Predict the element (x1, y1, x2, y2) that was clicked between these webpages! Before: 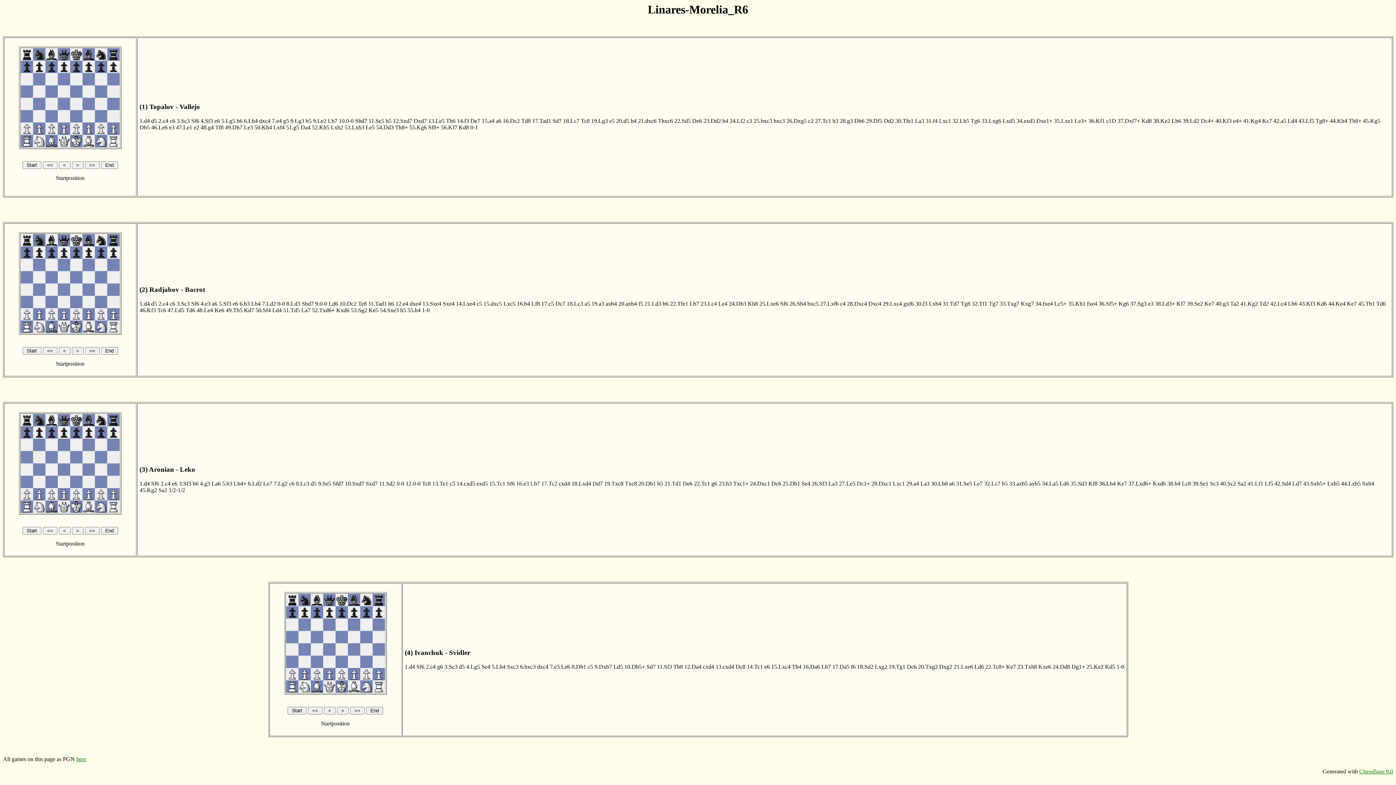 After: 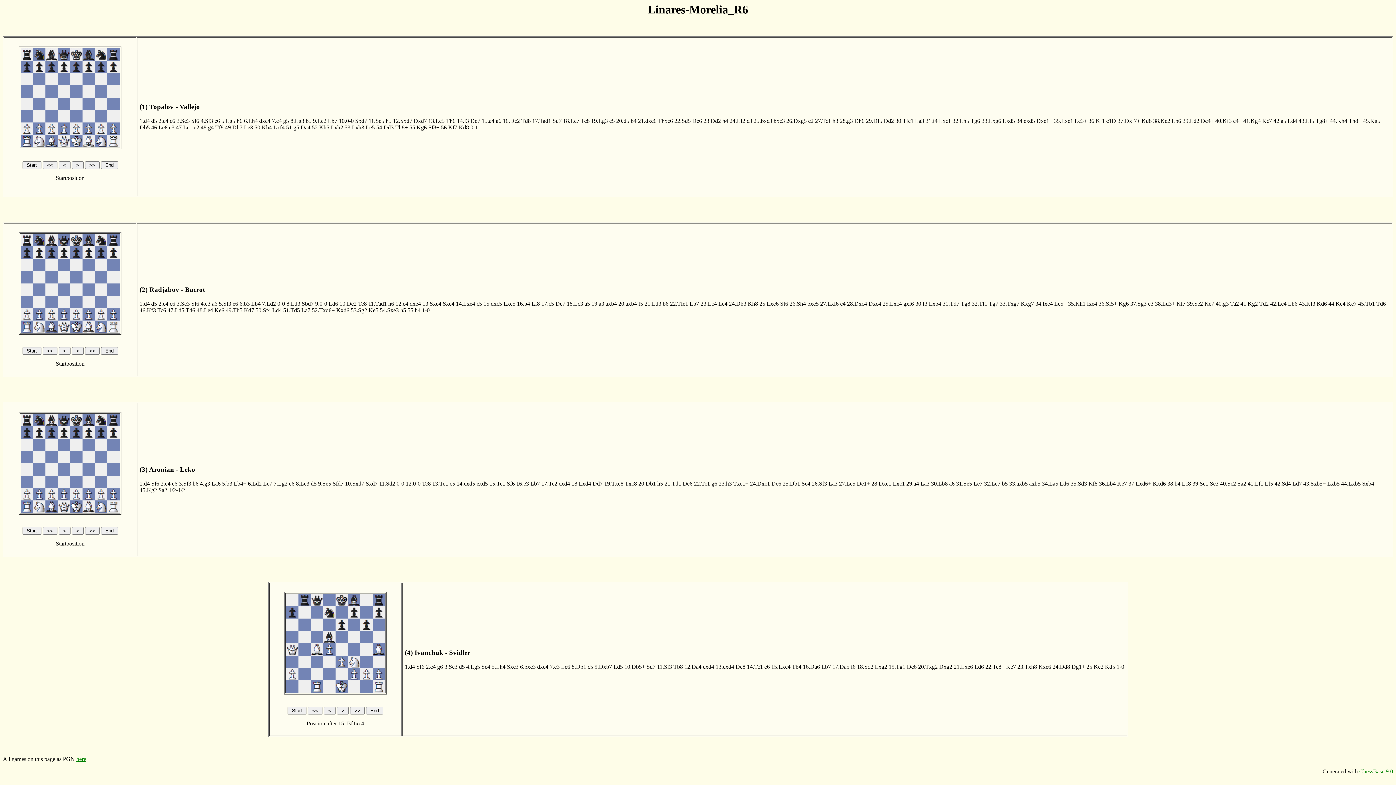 Action: label: 15.Lxc4 bbox: (771, 664, 790, 670)